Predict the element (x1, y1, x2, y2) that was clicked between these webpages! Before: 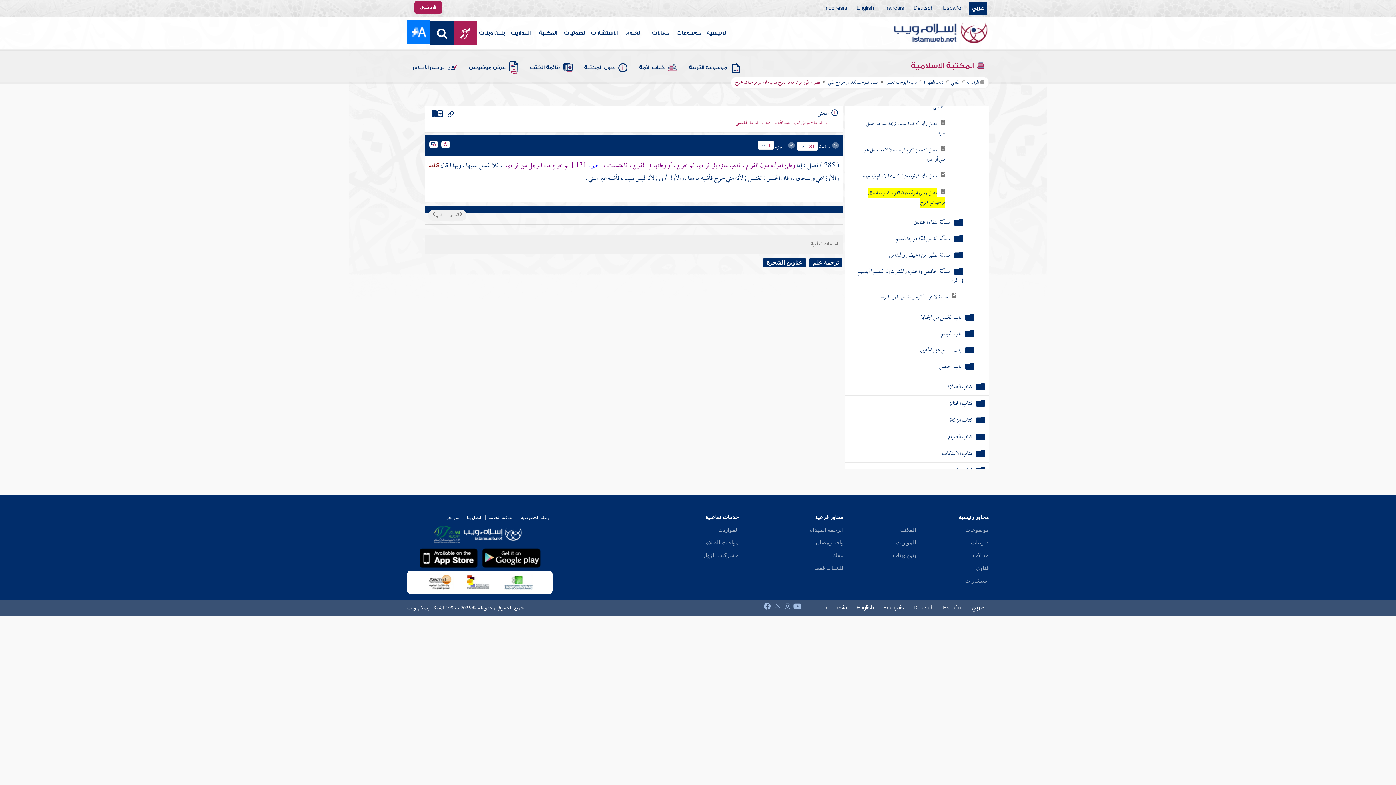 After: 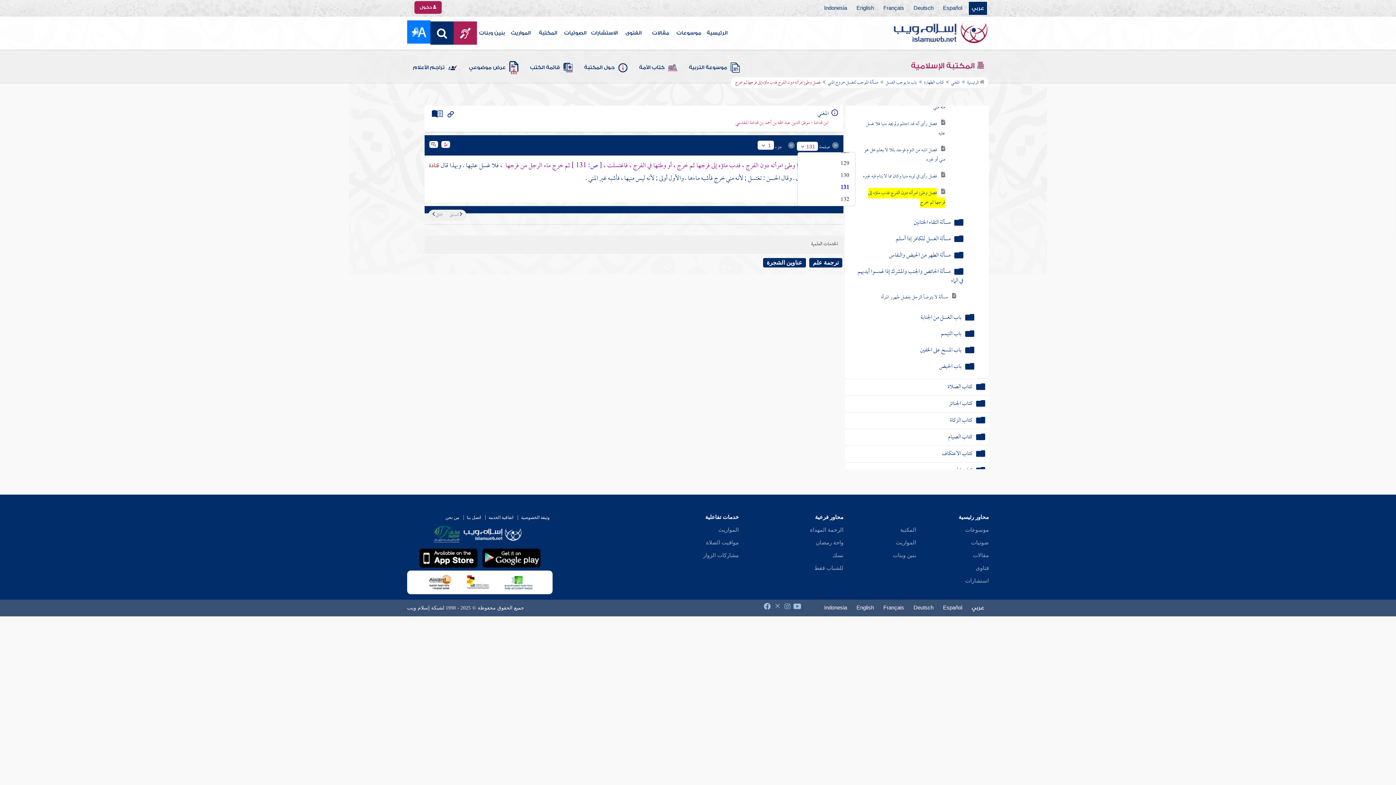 Action: label: 131 bbox: (797, 142, 817, 151)